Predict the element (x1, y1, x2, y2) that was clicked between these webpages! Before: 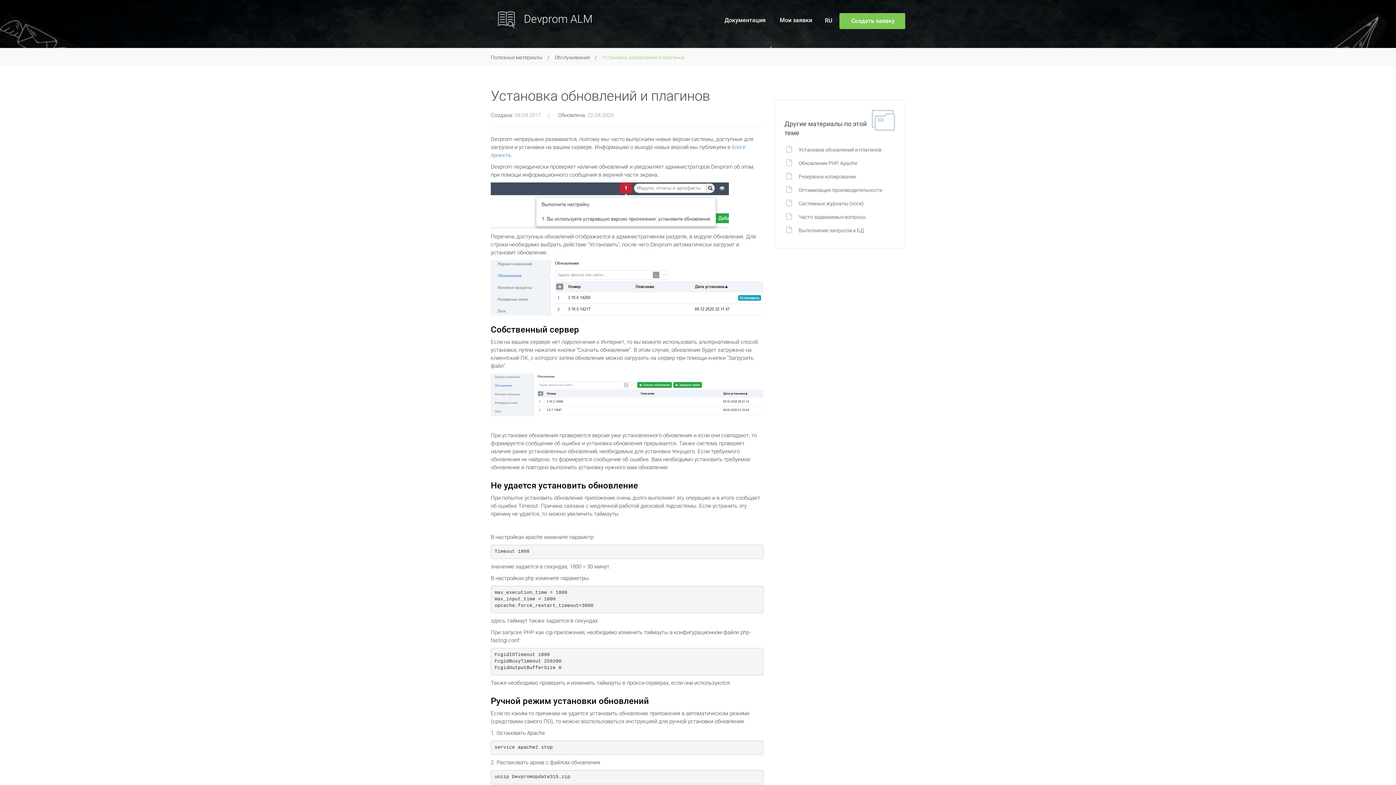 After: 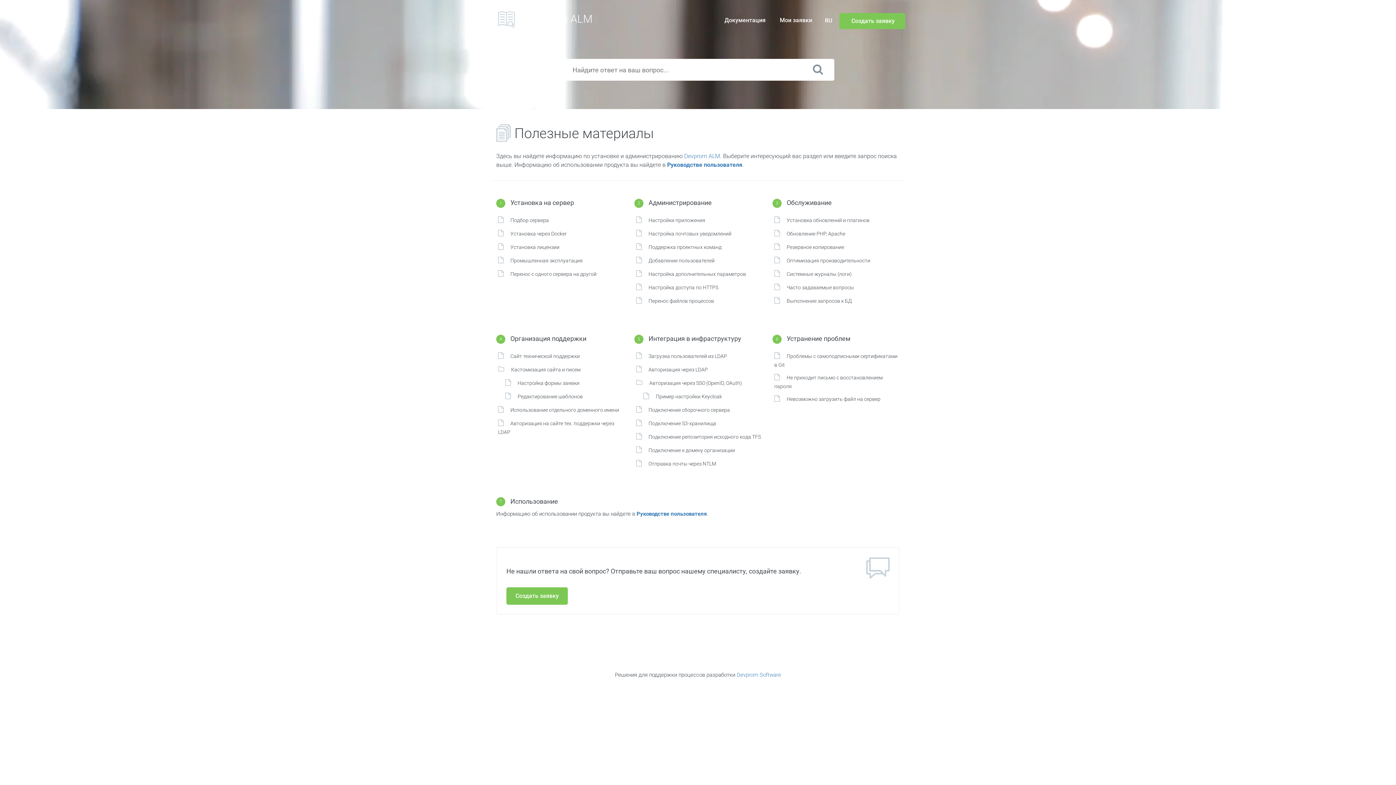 Action: label: Резервное копирование bbox: (793, 173, 856, 179)